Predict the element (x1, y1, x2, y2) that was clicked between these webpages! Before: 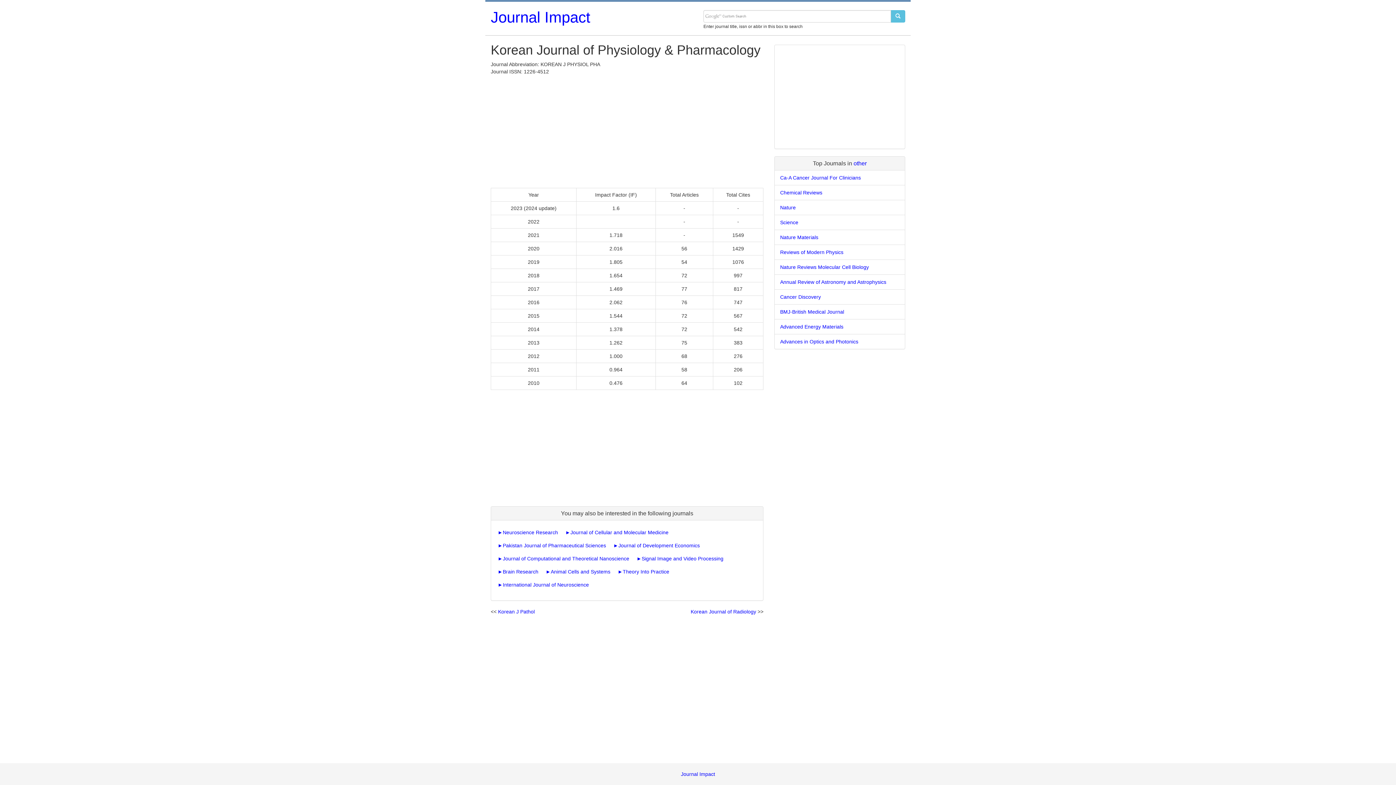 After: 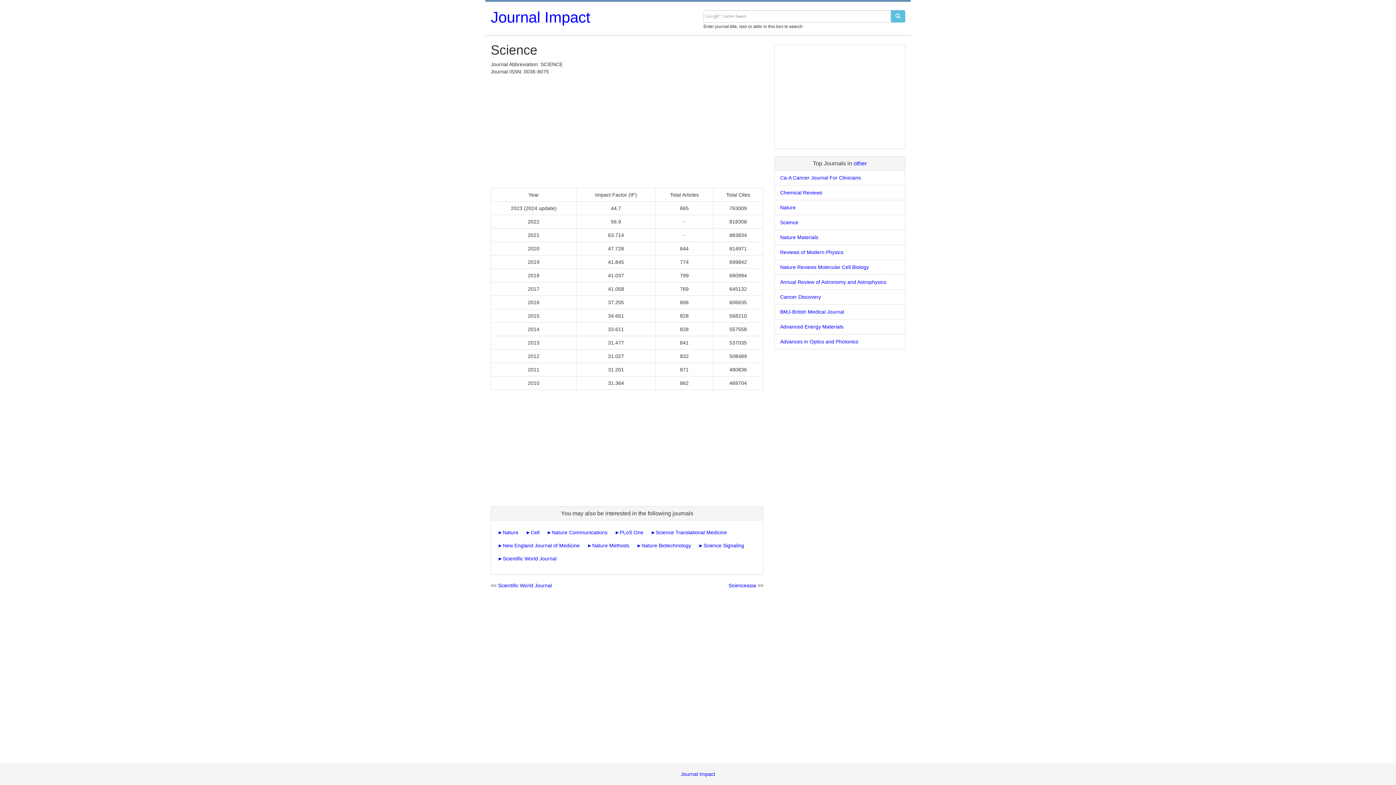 Action: label: Science bbox: (780, 219, 798, 225)